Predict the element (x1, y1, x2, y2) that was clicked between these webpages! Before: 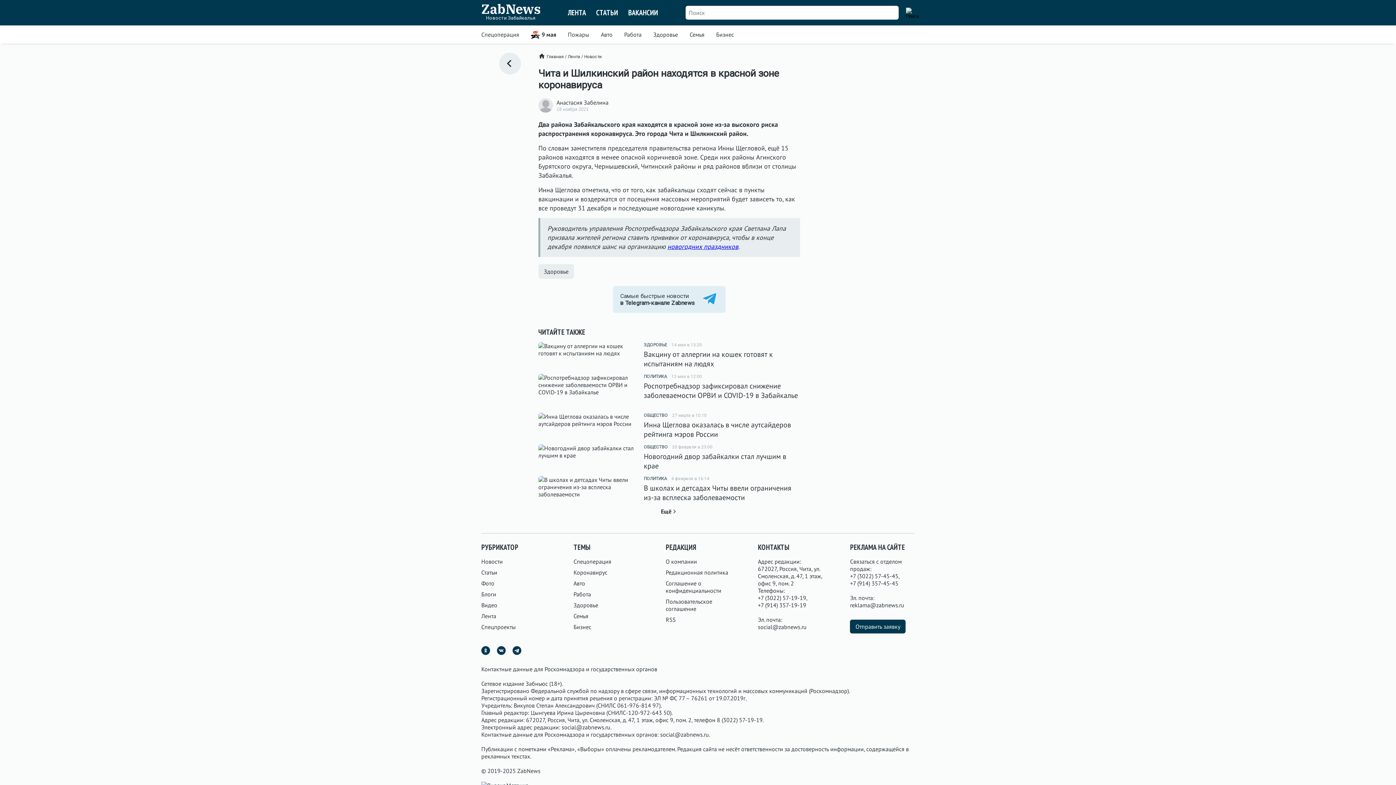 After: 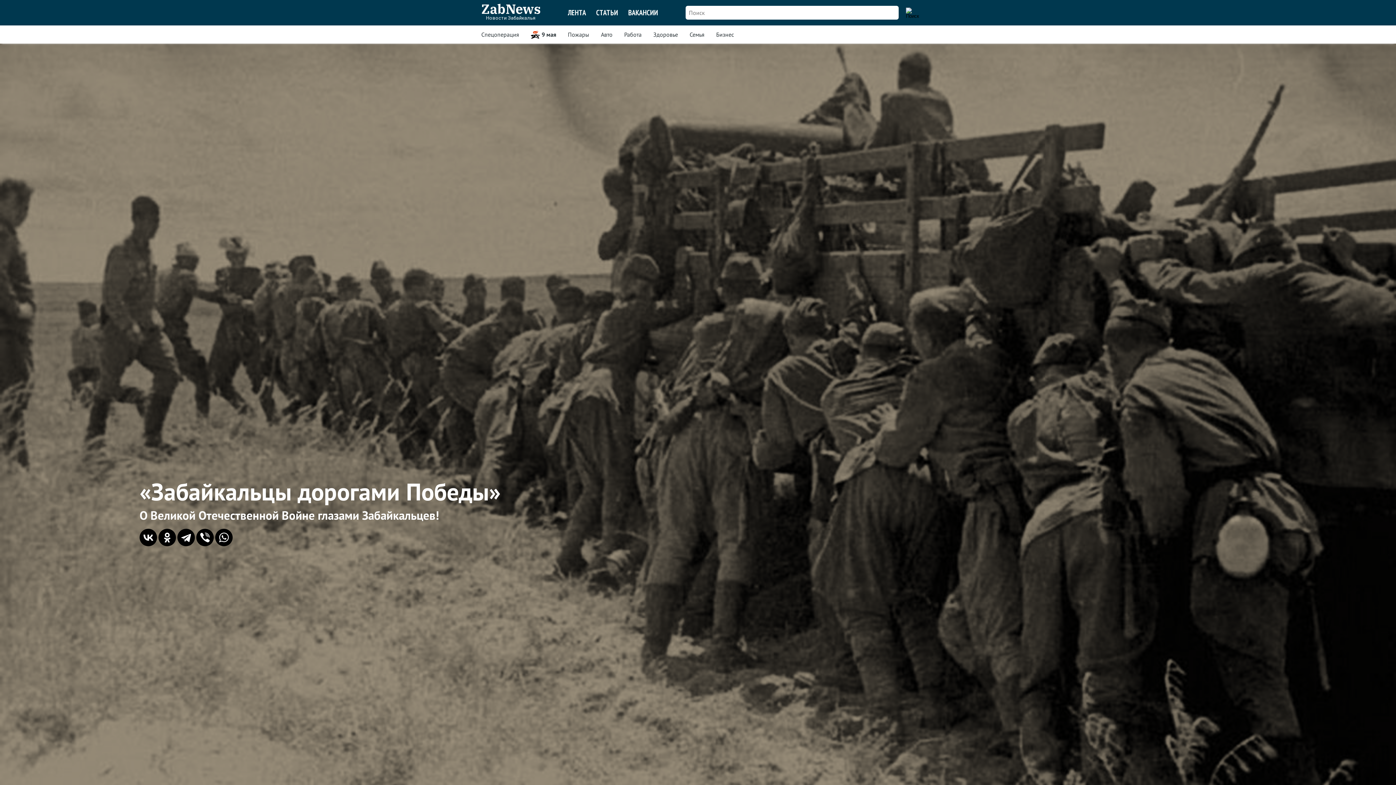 Action: label: 9 мая bbox: (525, 24, 562, 44)